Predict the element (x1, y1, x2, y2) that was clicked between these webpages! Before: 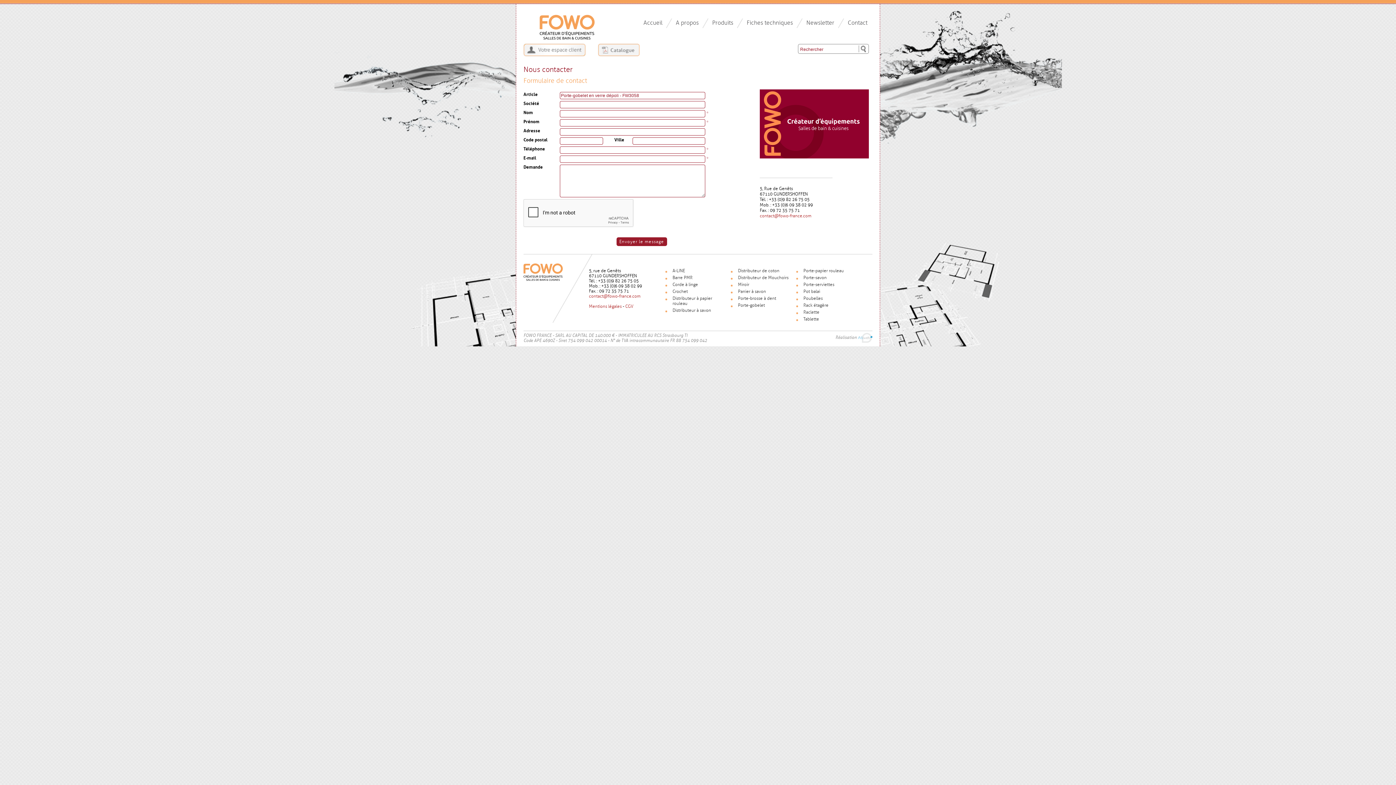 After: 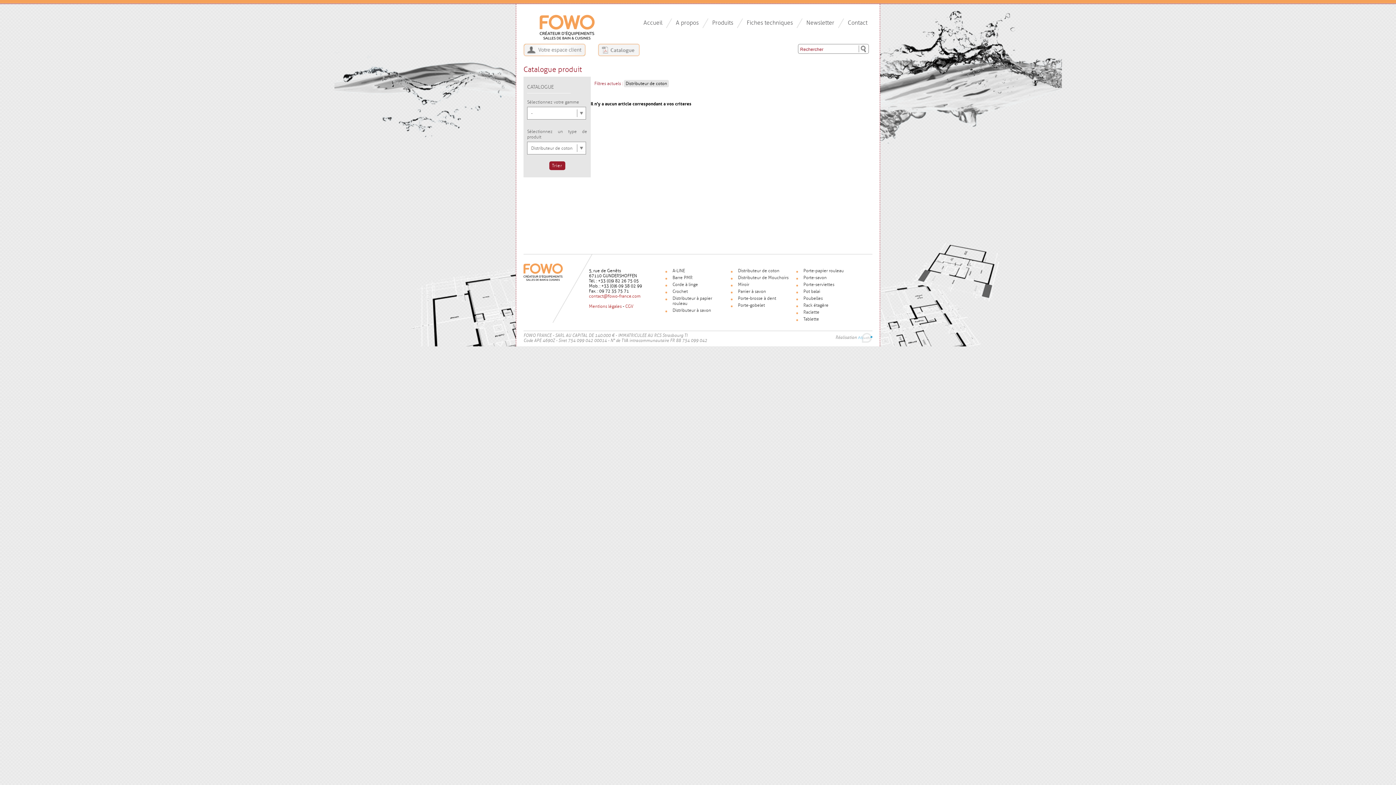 Action: label: Distributeur de coton bbox: (738, 268, 779, 273)